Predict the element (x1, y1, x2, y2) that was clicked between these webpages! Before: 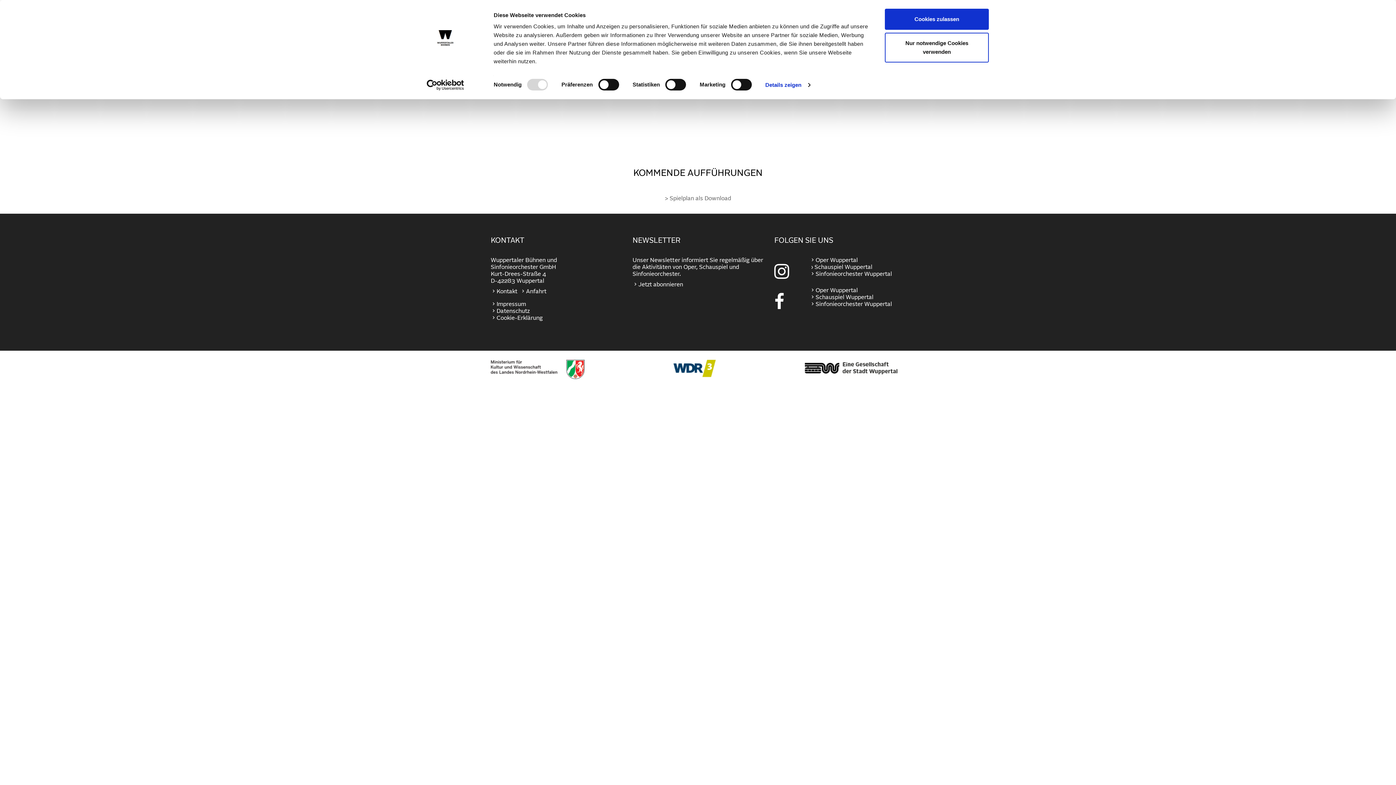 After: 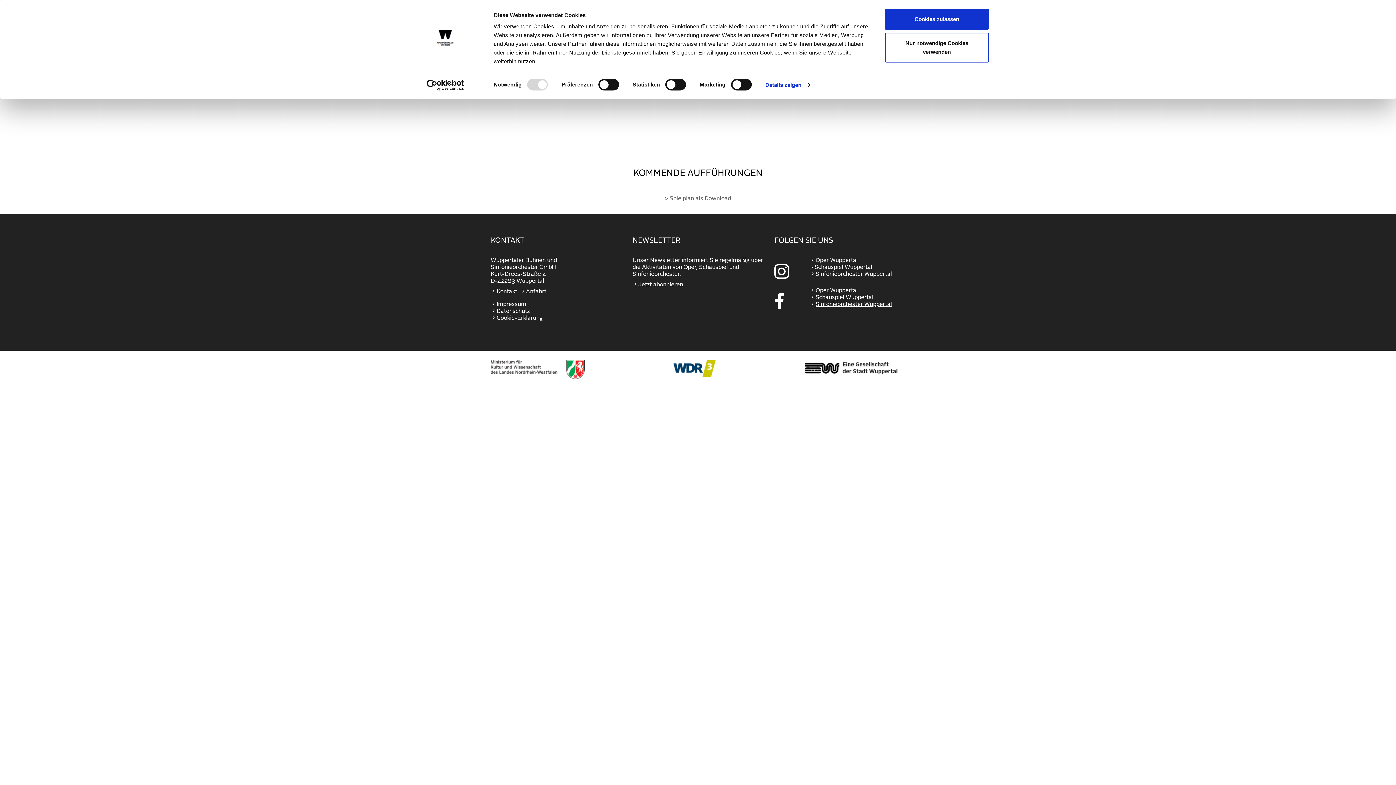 Action: label: Sinfonieorchester Wuppertal bbox: (810, 301, 892, 307)